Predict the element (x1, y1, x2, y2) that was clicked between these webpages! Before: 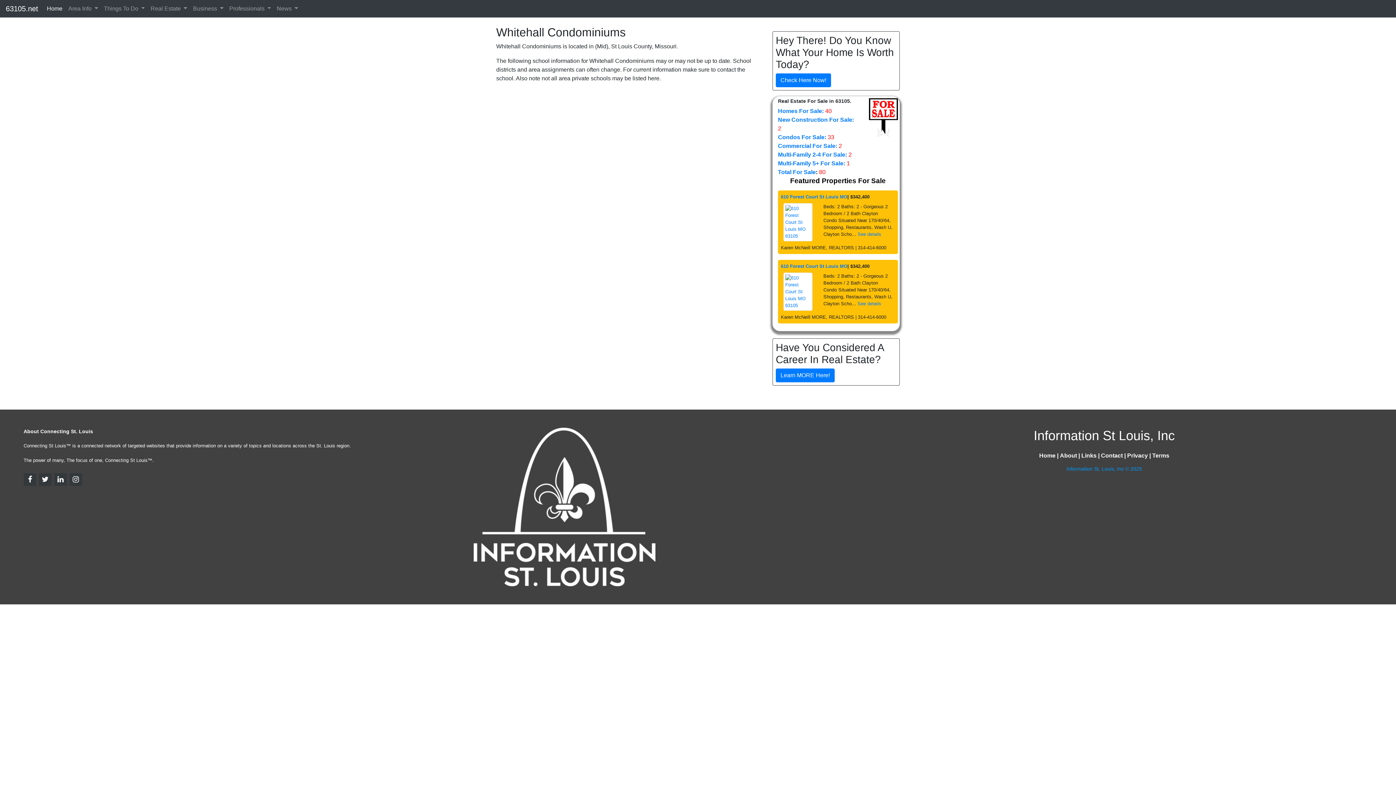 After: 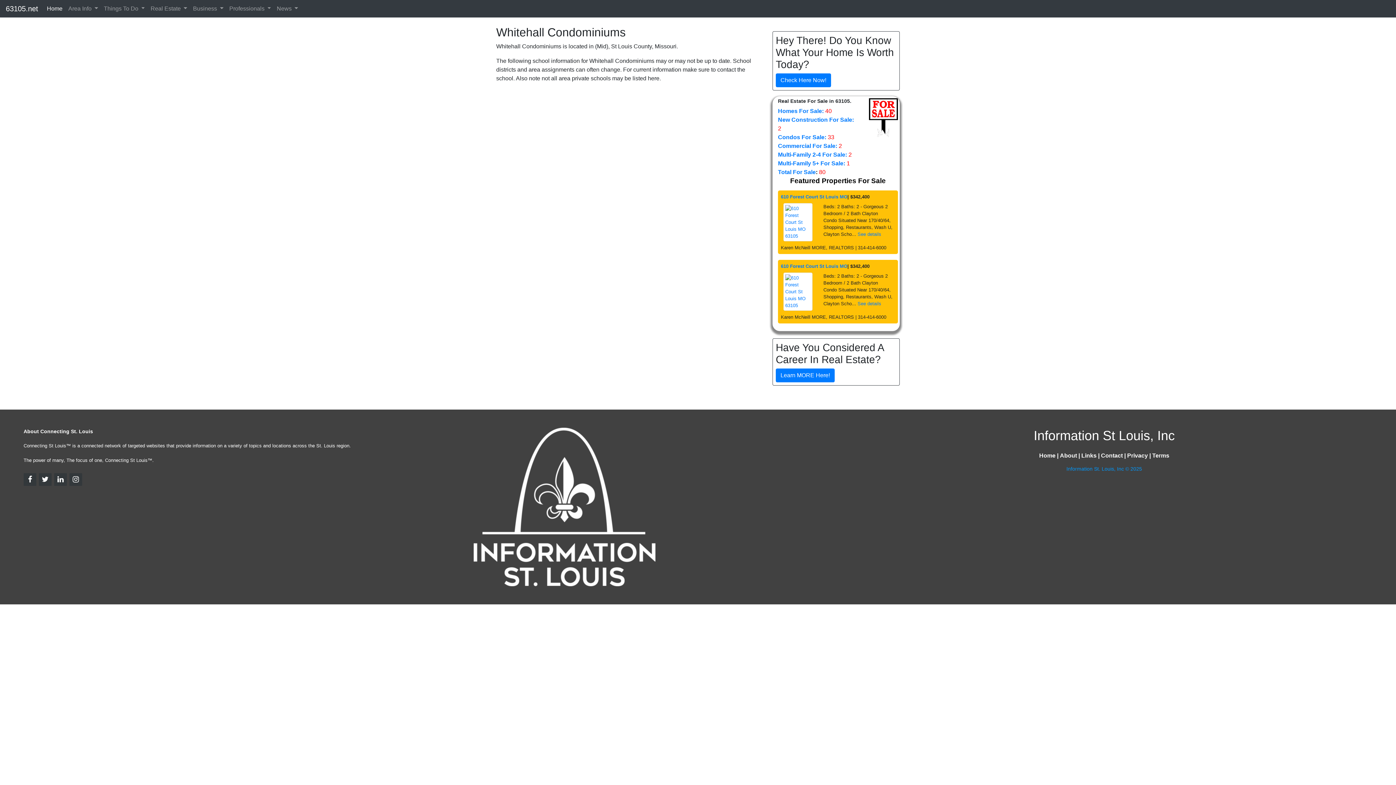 Action: bbox: (23, 473, 36, 486)